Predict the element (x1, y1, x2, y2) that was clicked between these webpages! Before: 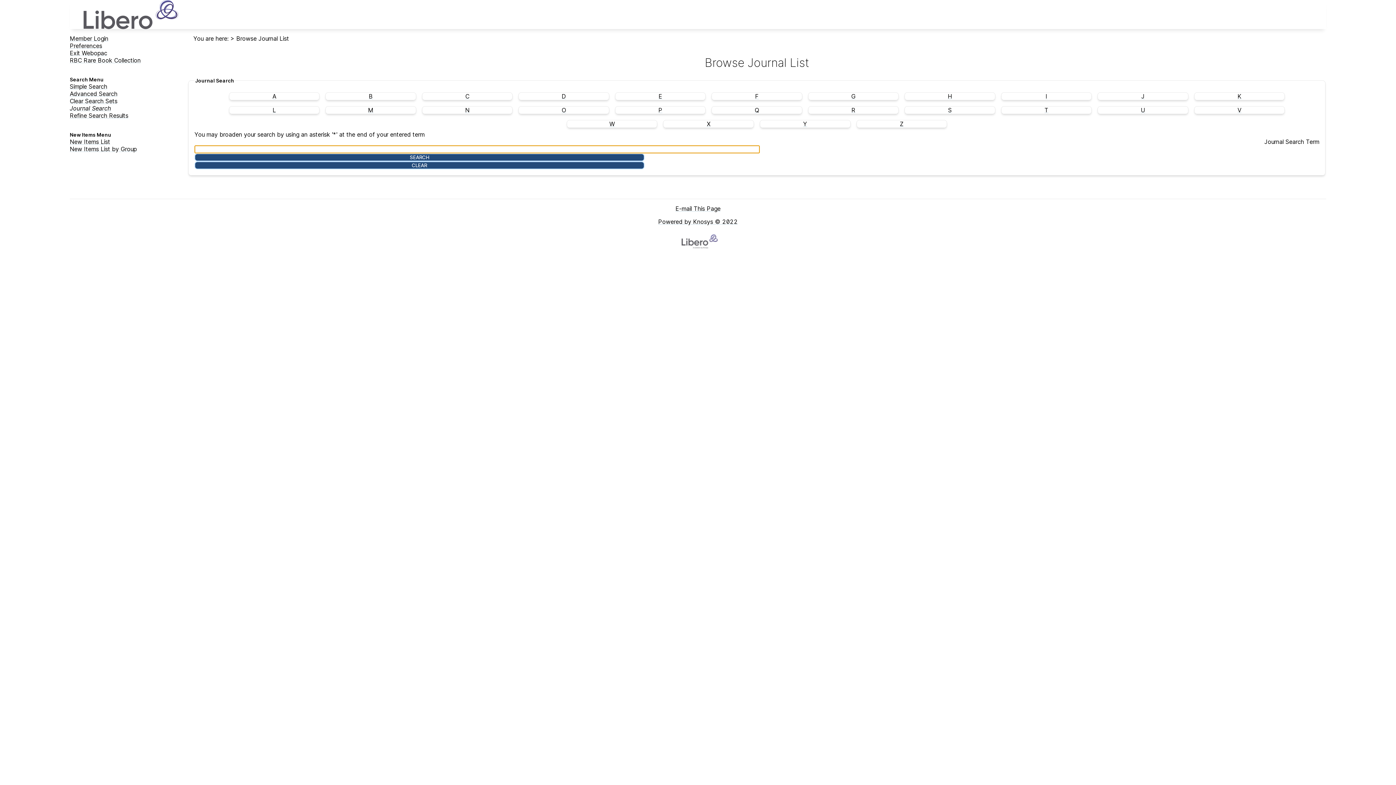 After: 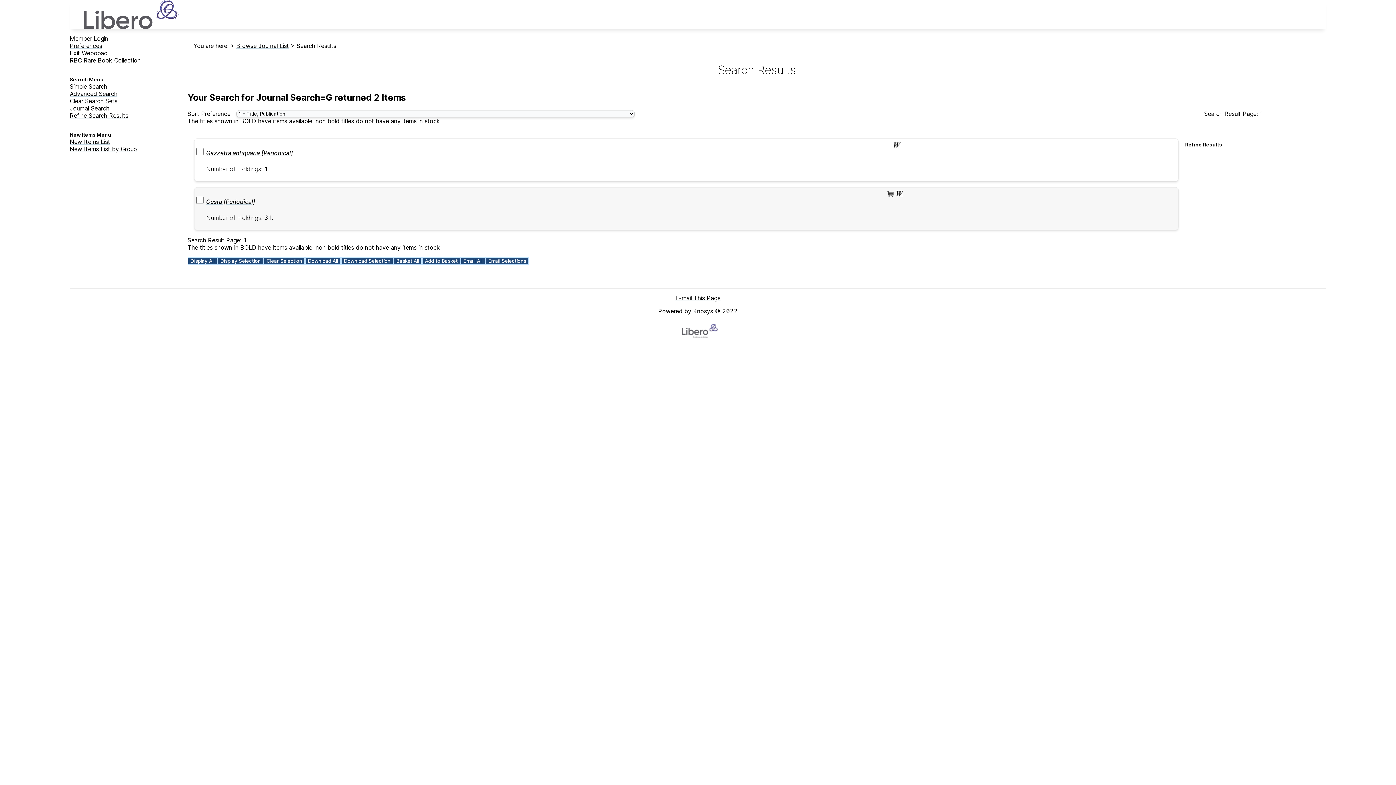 Action: label: G bbox: (851, 92, 855, 99)